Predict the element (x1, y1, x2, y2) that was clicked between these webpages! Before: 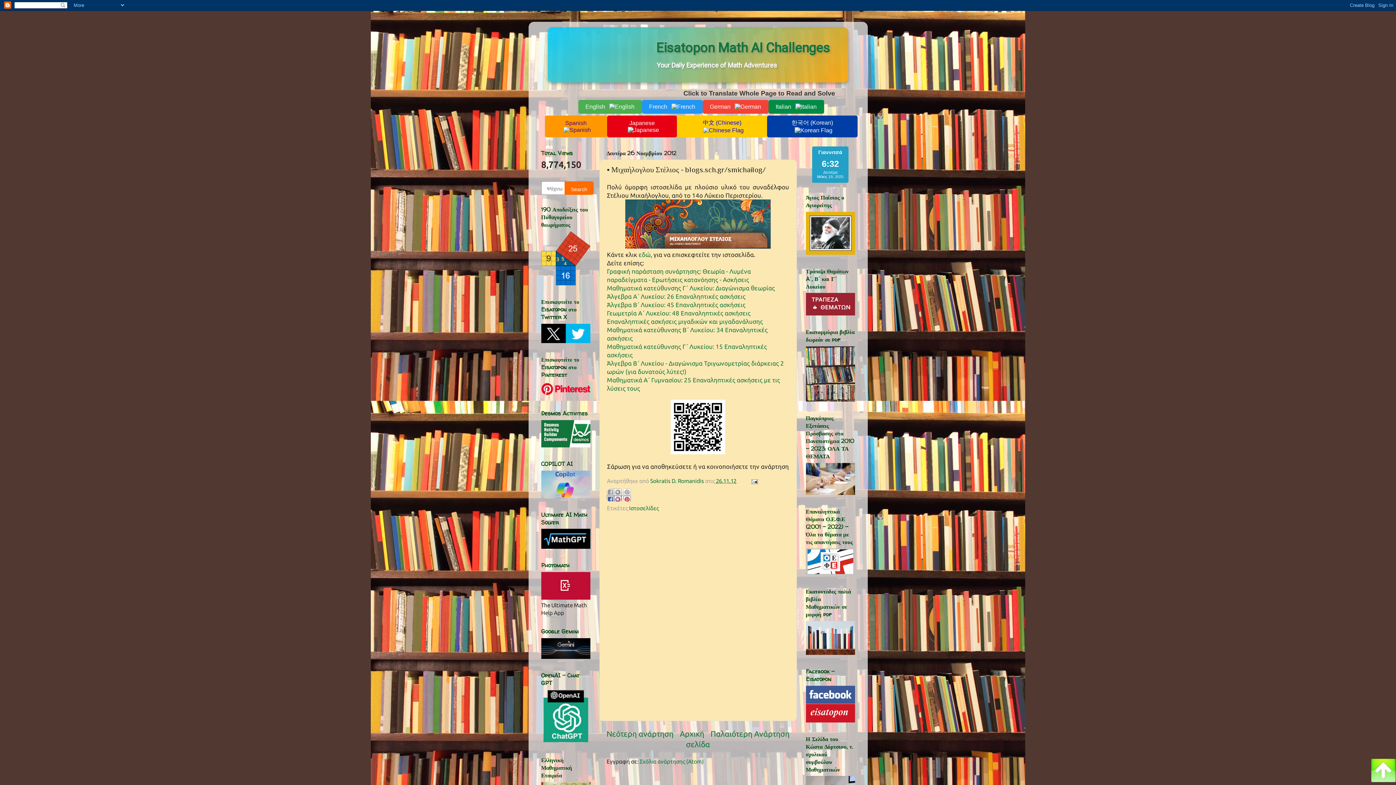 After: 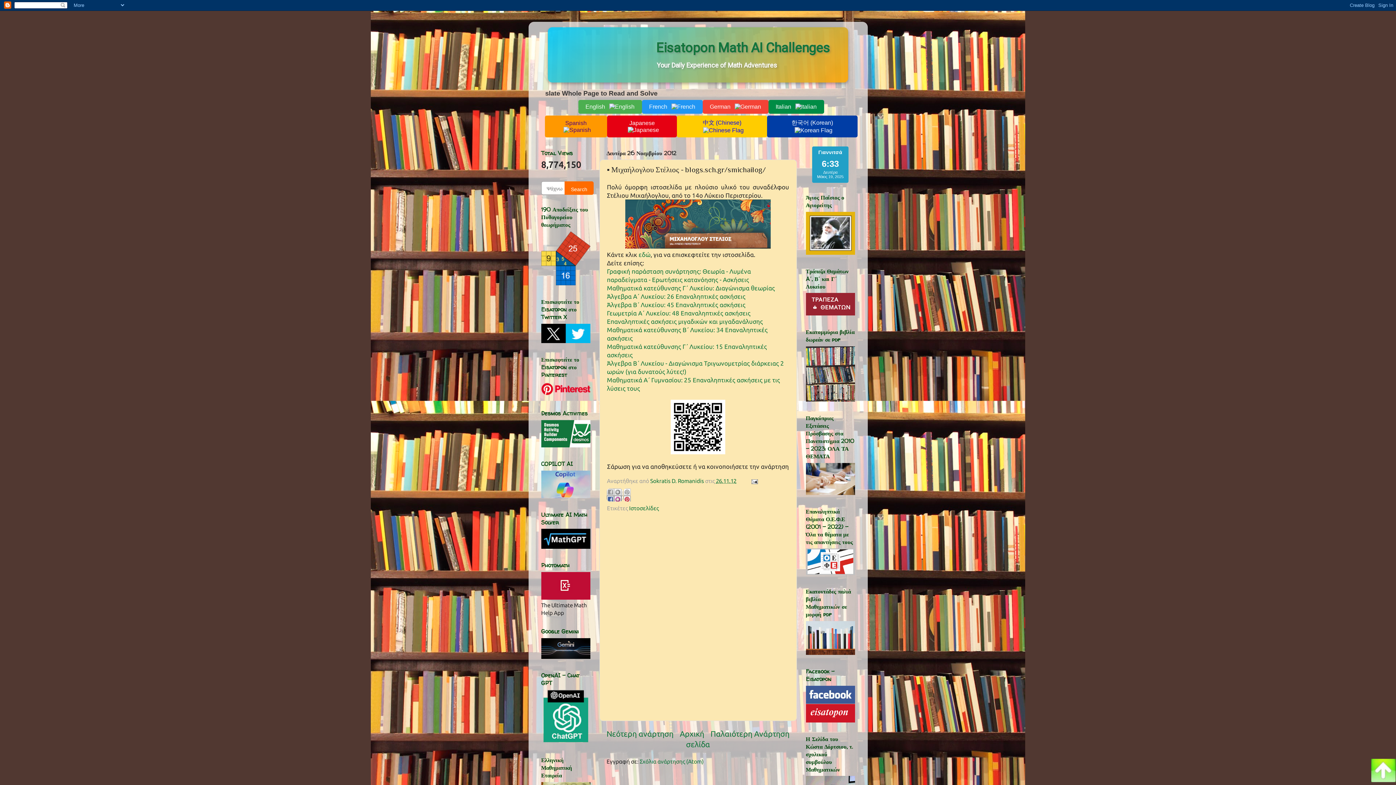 Action: bbox: (541, 739, 590, 745)